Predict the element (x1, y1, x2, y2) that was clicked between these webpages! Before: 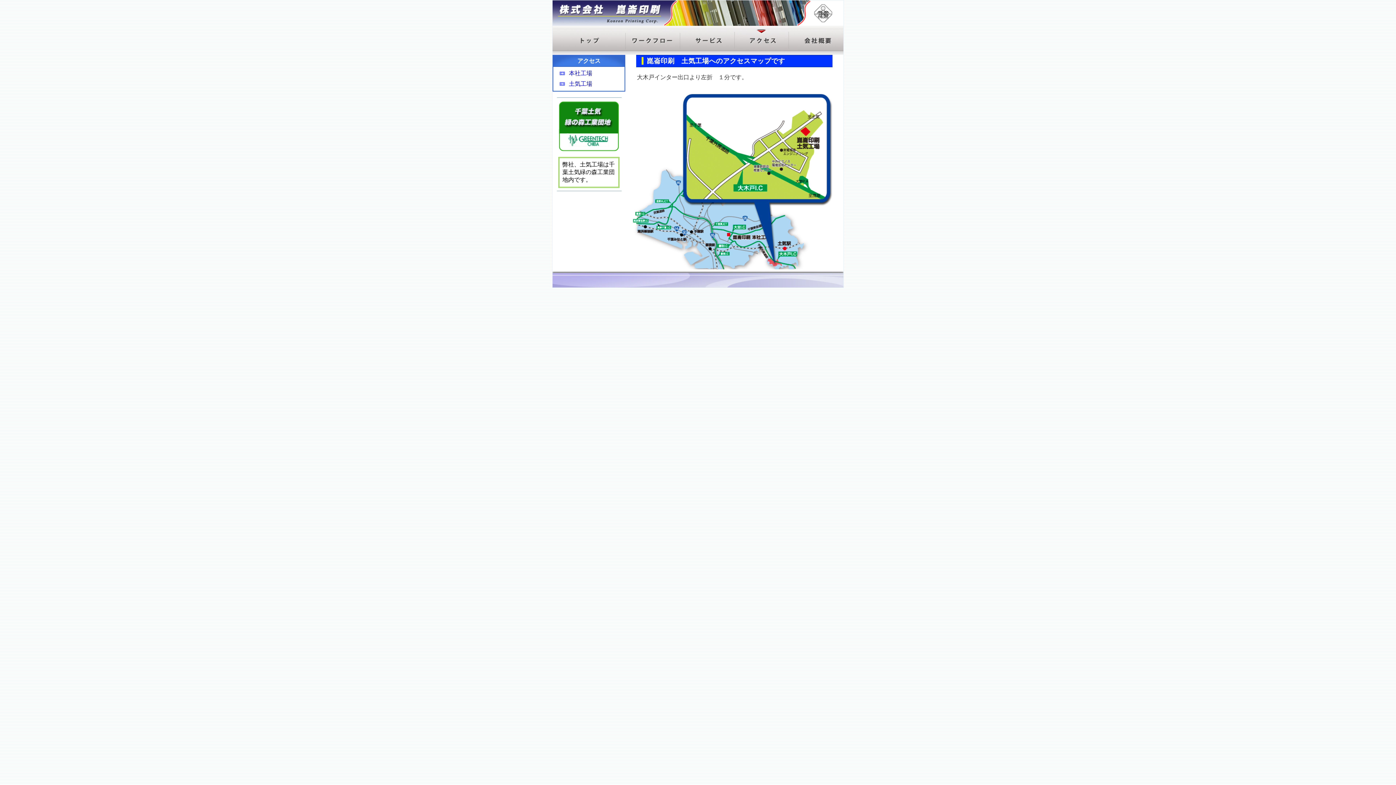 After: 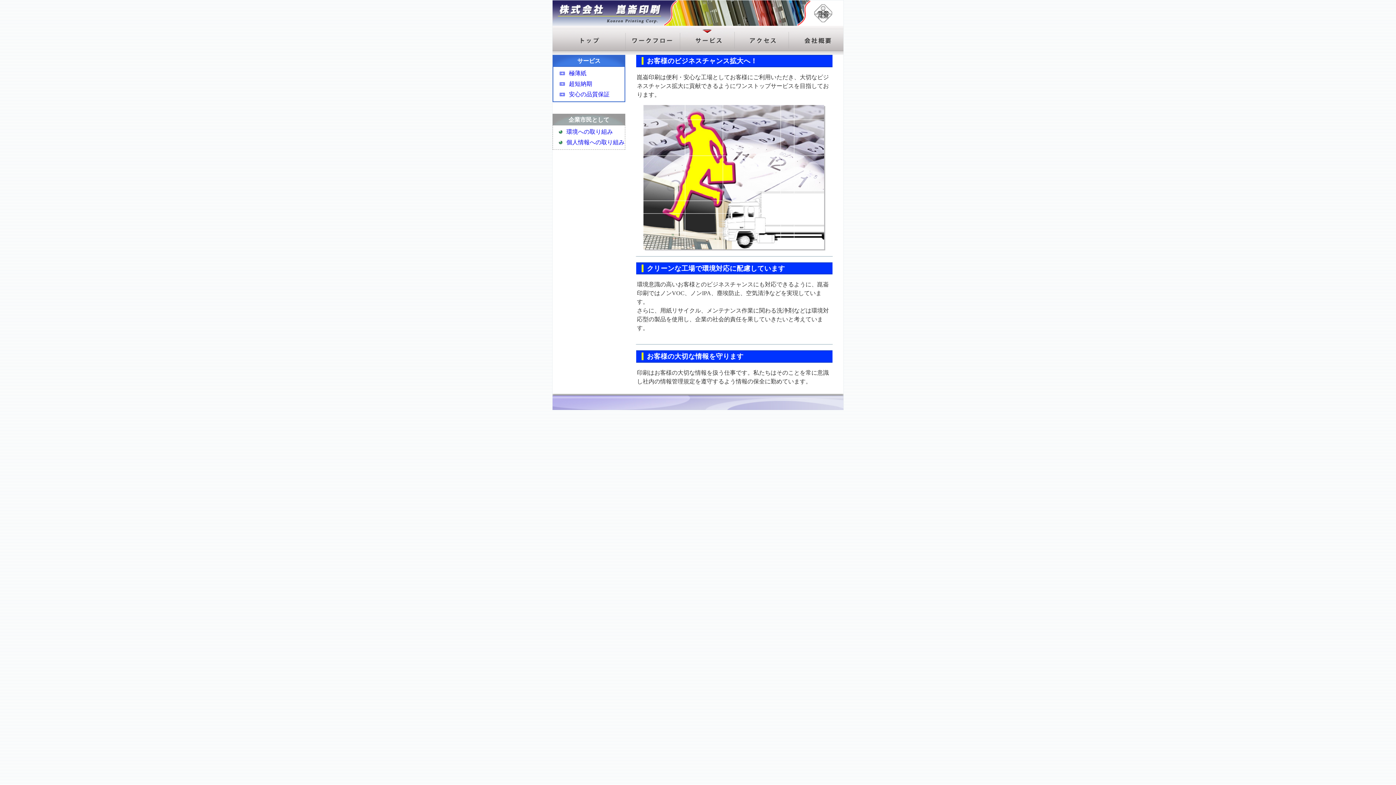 Action: bbox: (680, 49, 734, 56)